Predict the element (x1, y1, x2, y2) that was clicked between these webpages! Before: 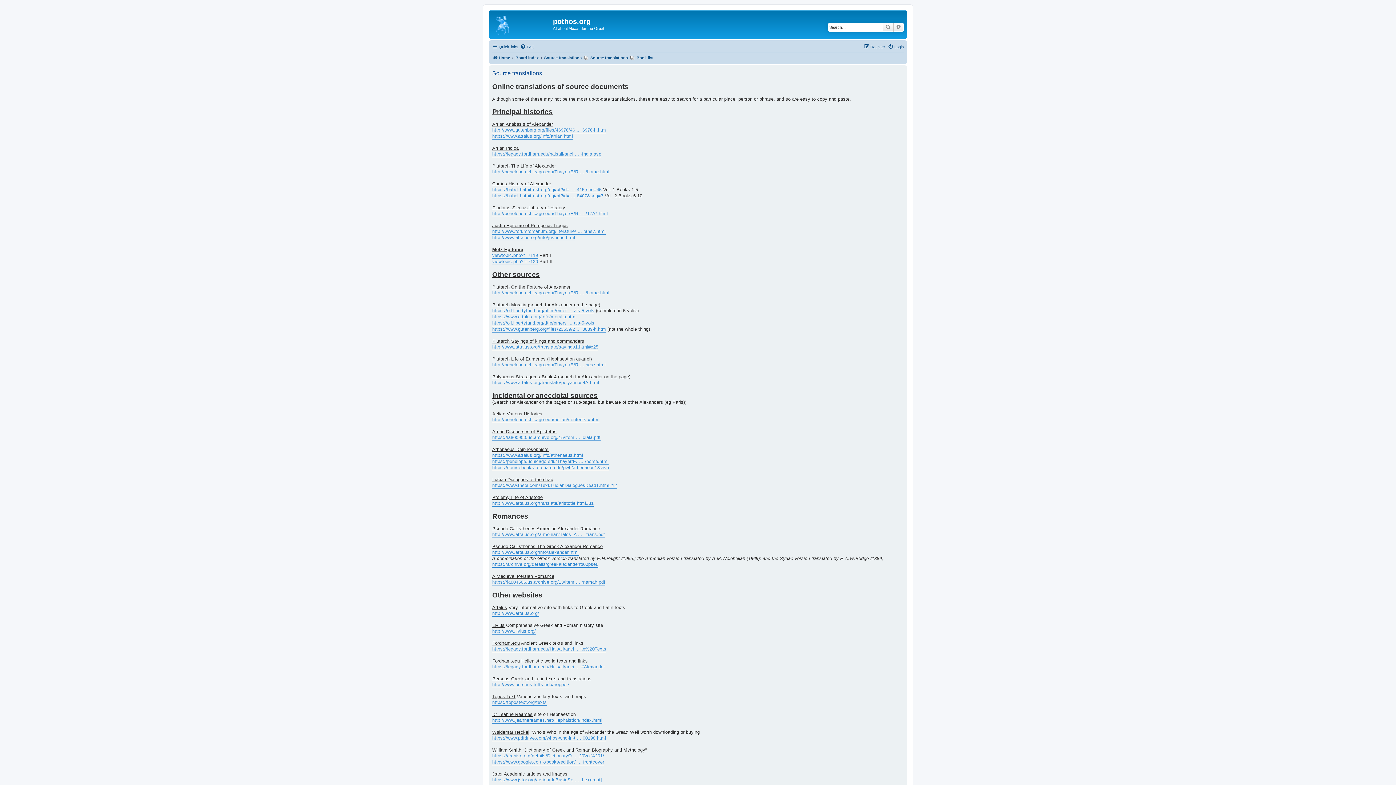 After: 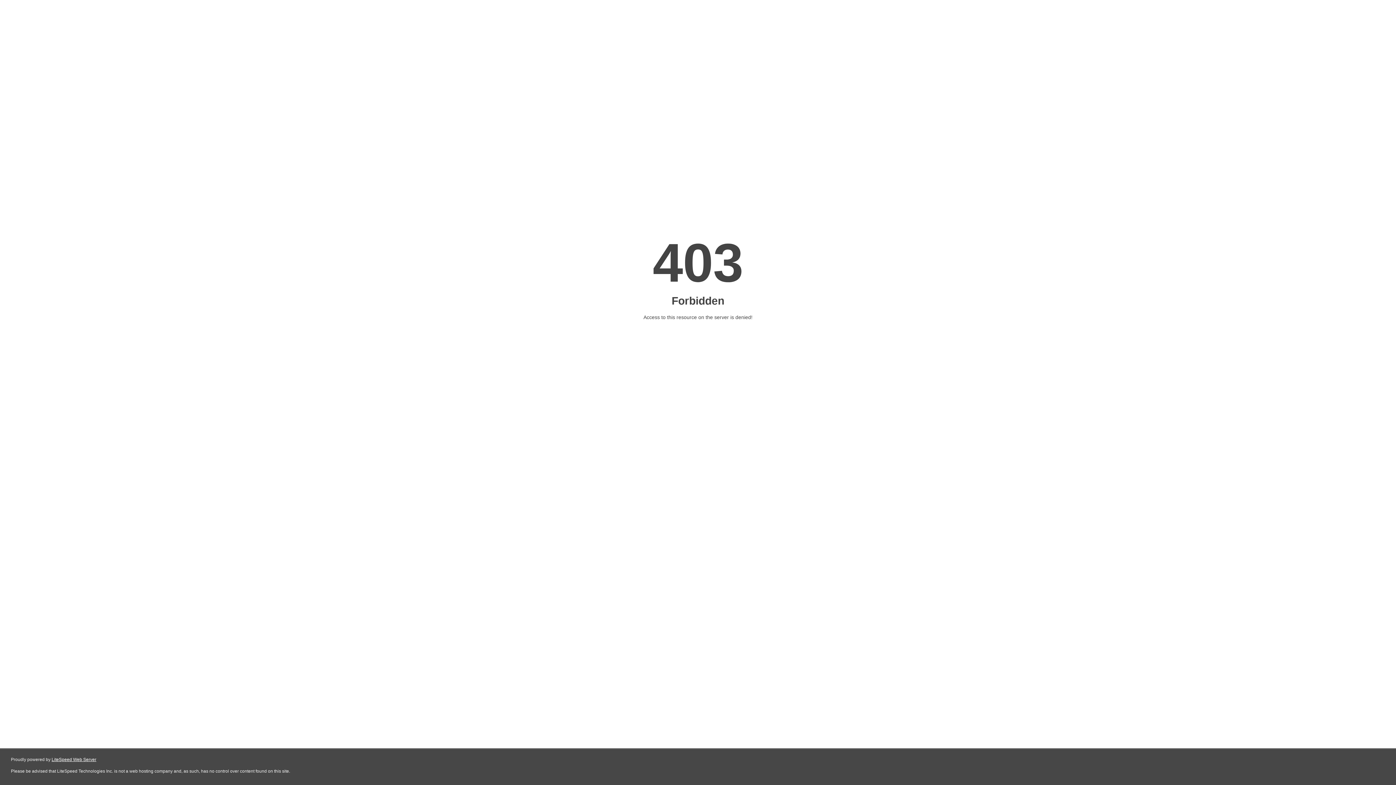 Action: label: http://www.attalus.org/info/justinus.html bbox: (492, 234, 575, 240)